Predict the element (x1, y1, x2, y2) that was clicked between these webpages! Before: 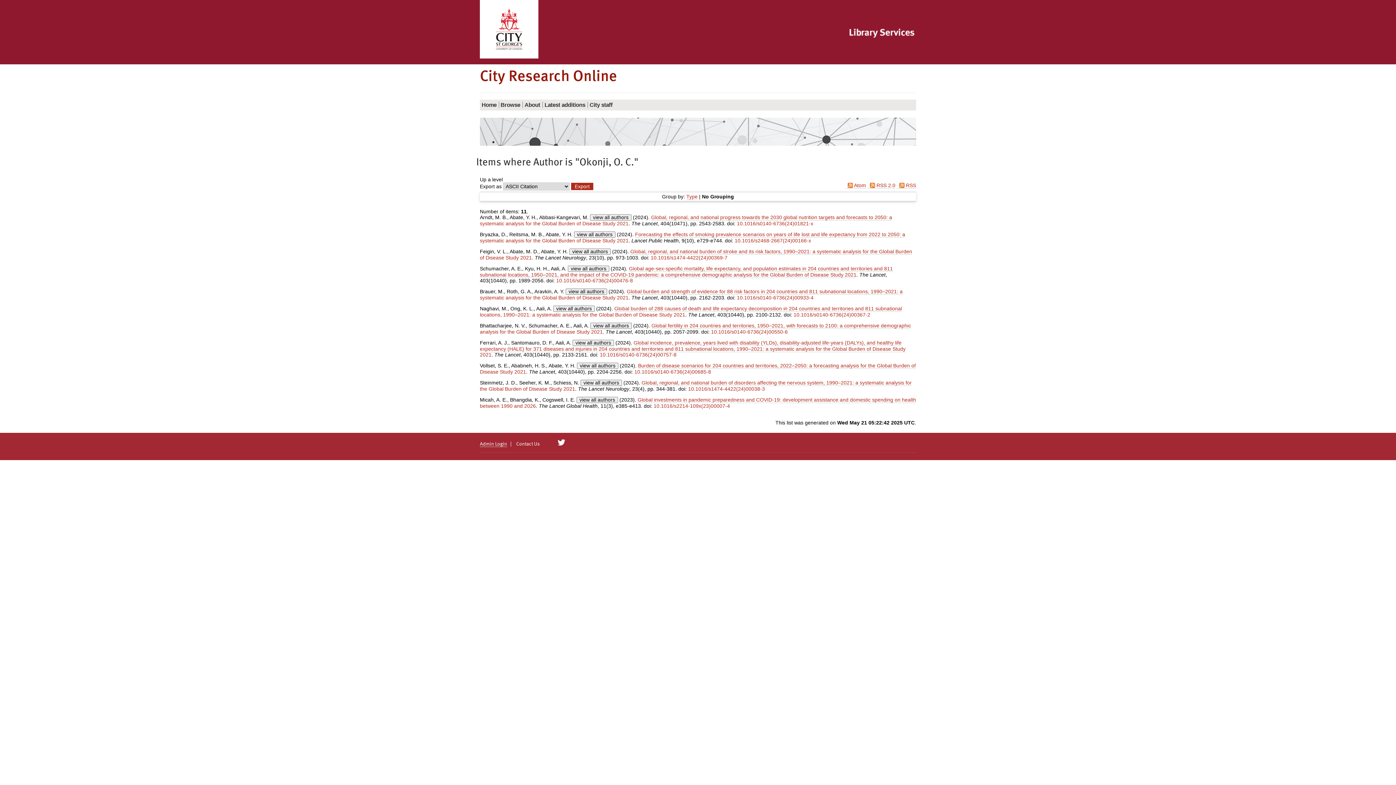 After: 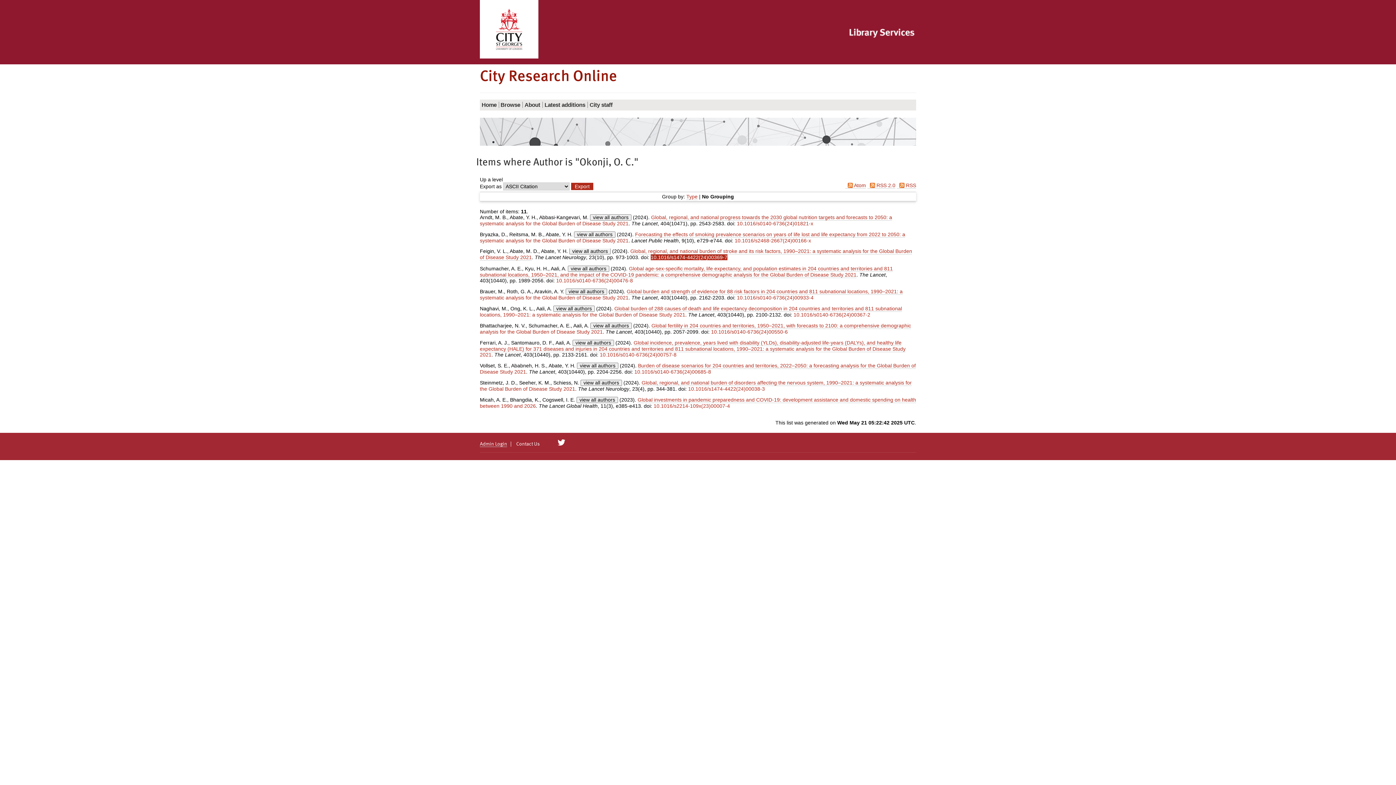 Action: label: 10.1016/s1474-4422(24)00369-7 bbox: (650, 254, 727, 261)